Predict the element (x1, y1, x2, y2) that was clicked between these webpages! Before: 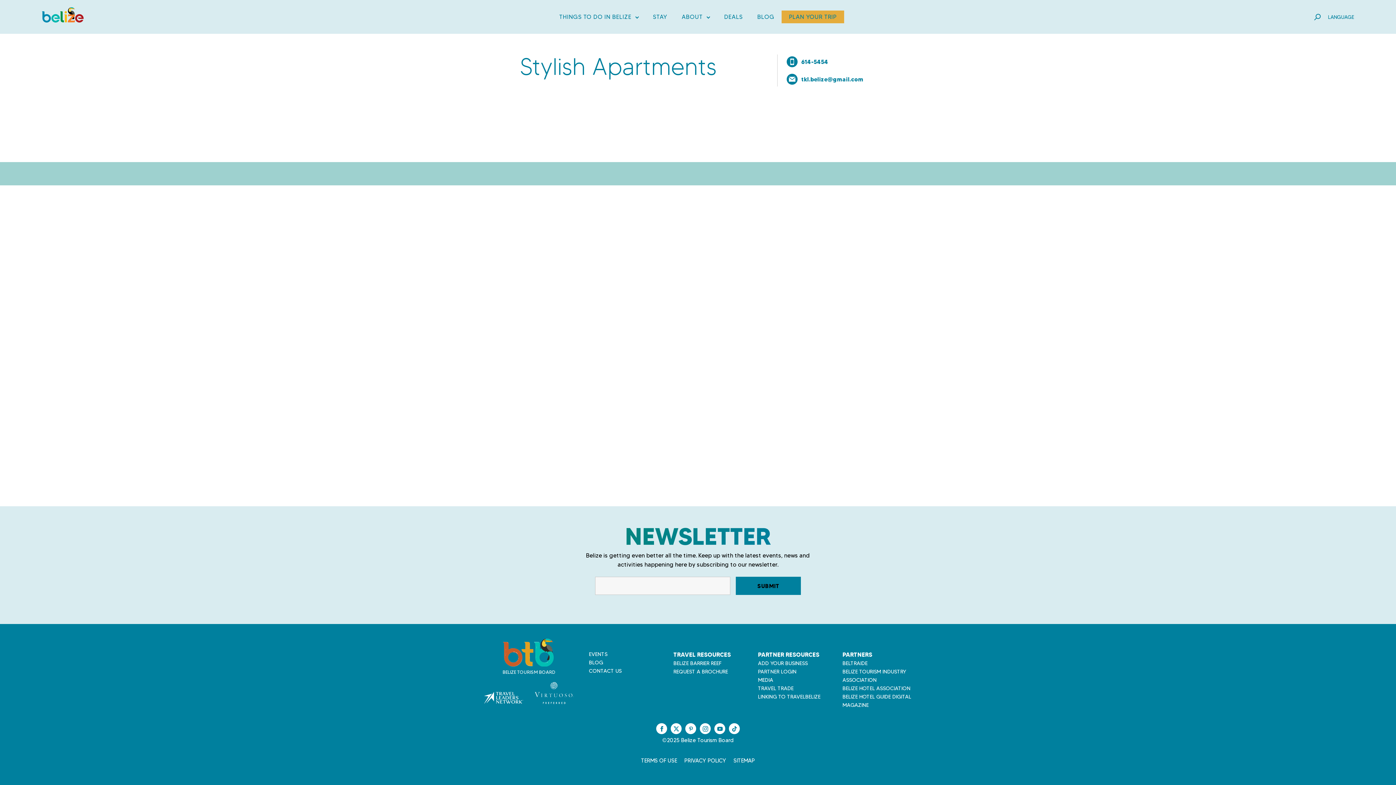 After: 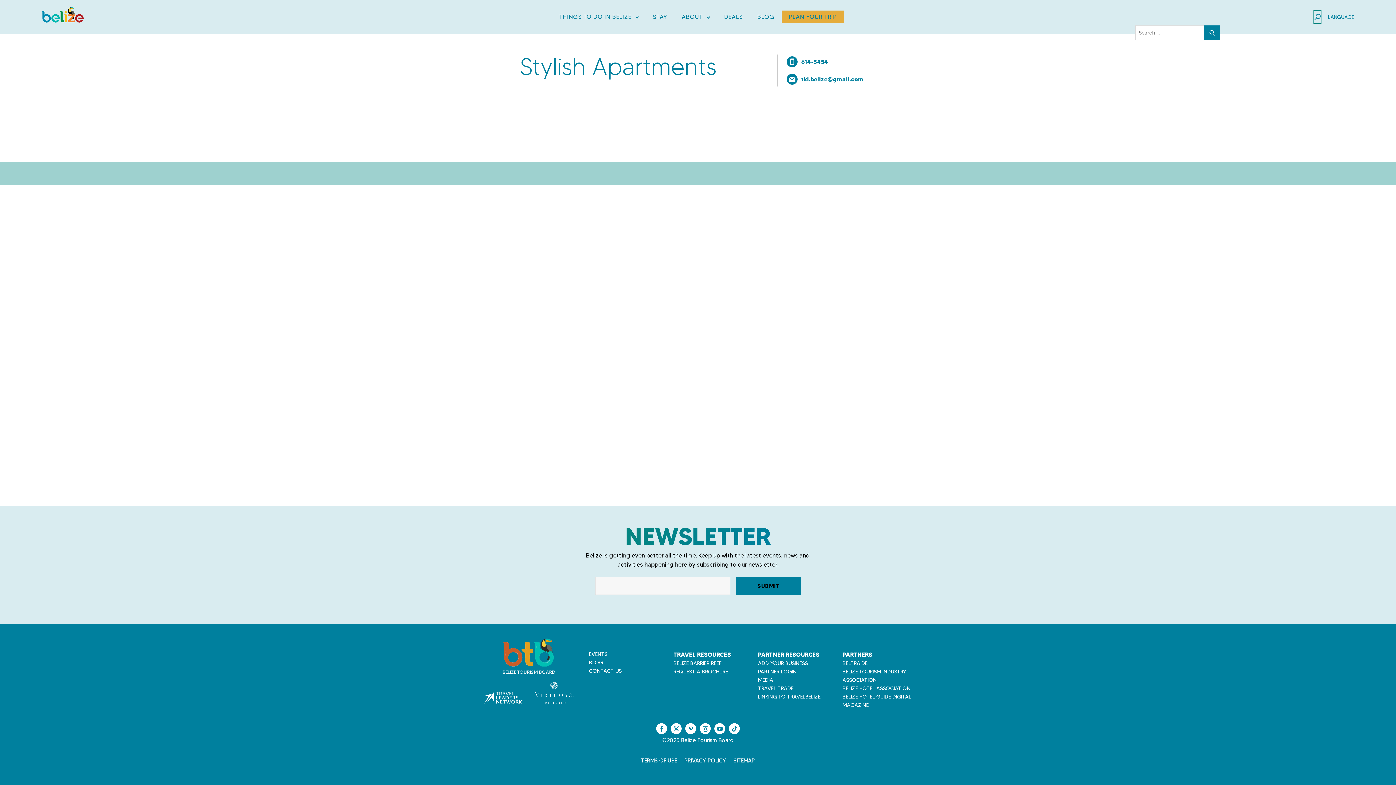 Action: label: Show Site Search
Hide Site Search bbox: (1314, 10, 1321, 22)